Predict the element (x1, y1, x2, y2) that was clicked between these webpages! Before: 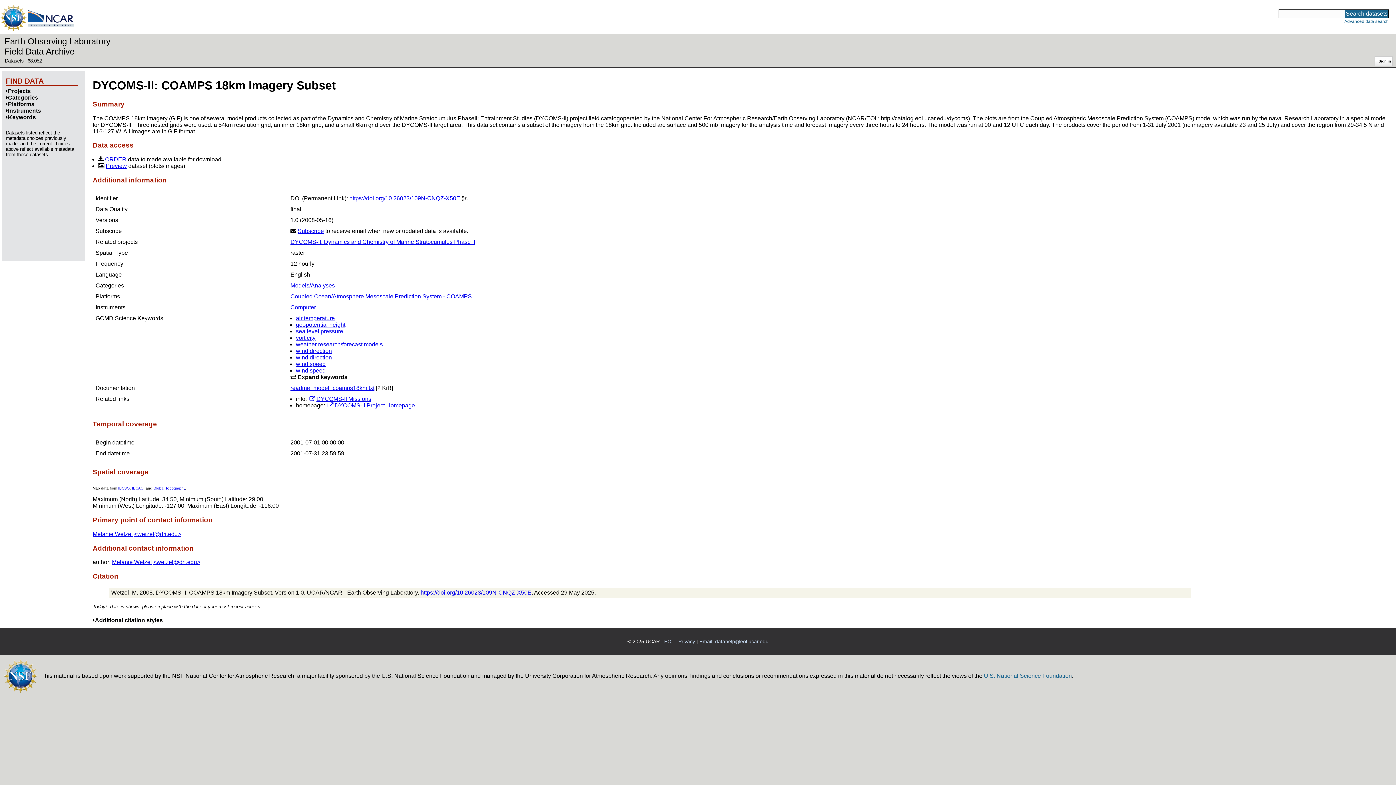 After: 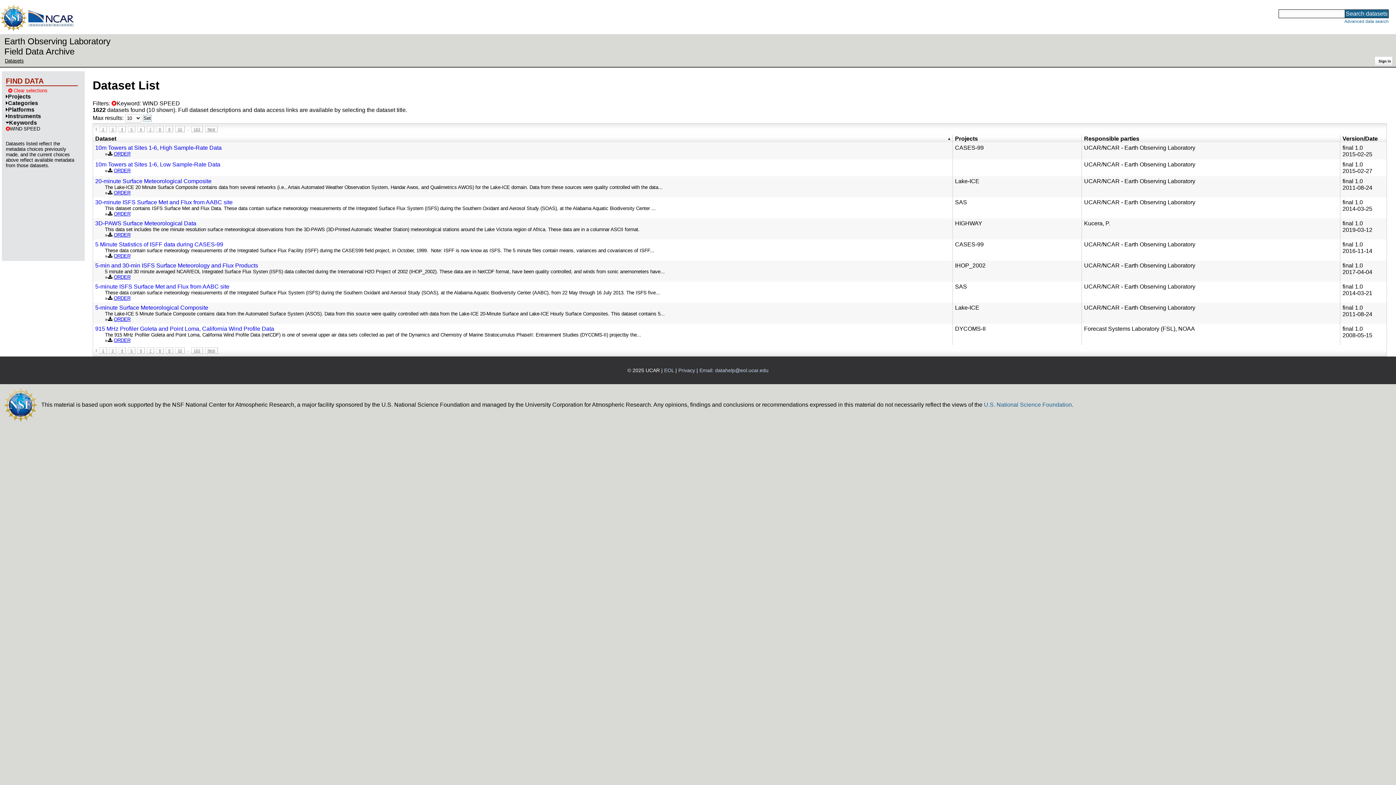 Action: label: wind speed bbox: (296, 367, 325, 373)